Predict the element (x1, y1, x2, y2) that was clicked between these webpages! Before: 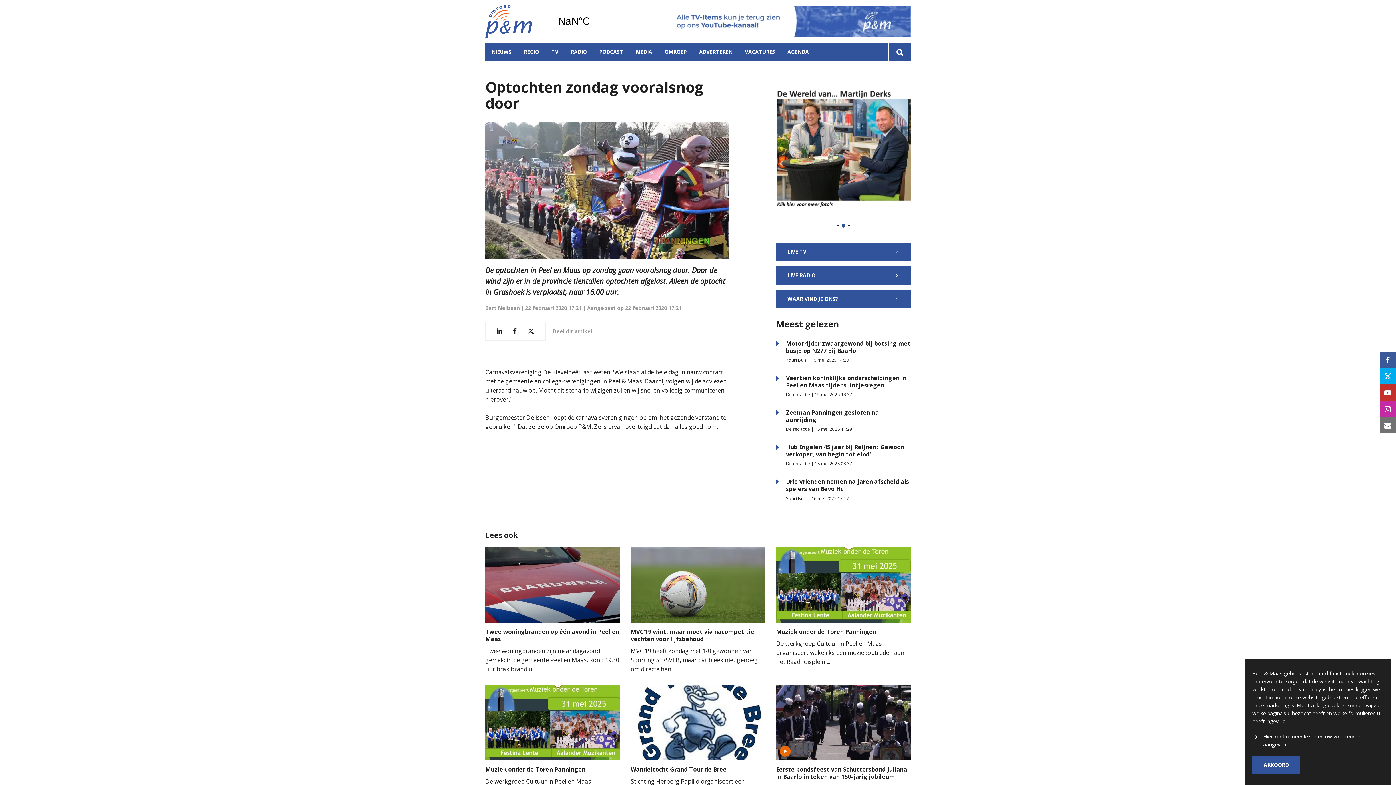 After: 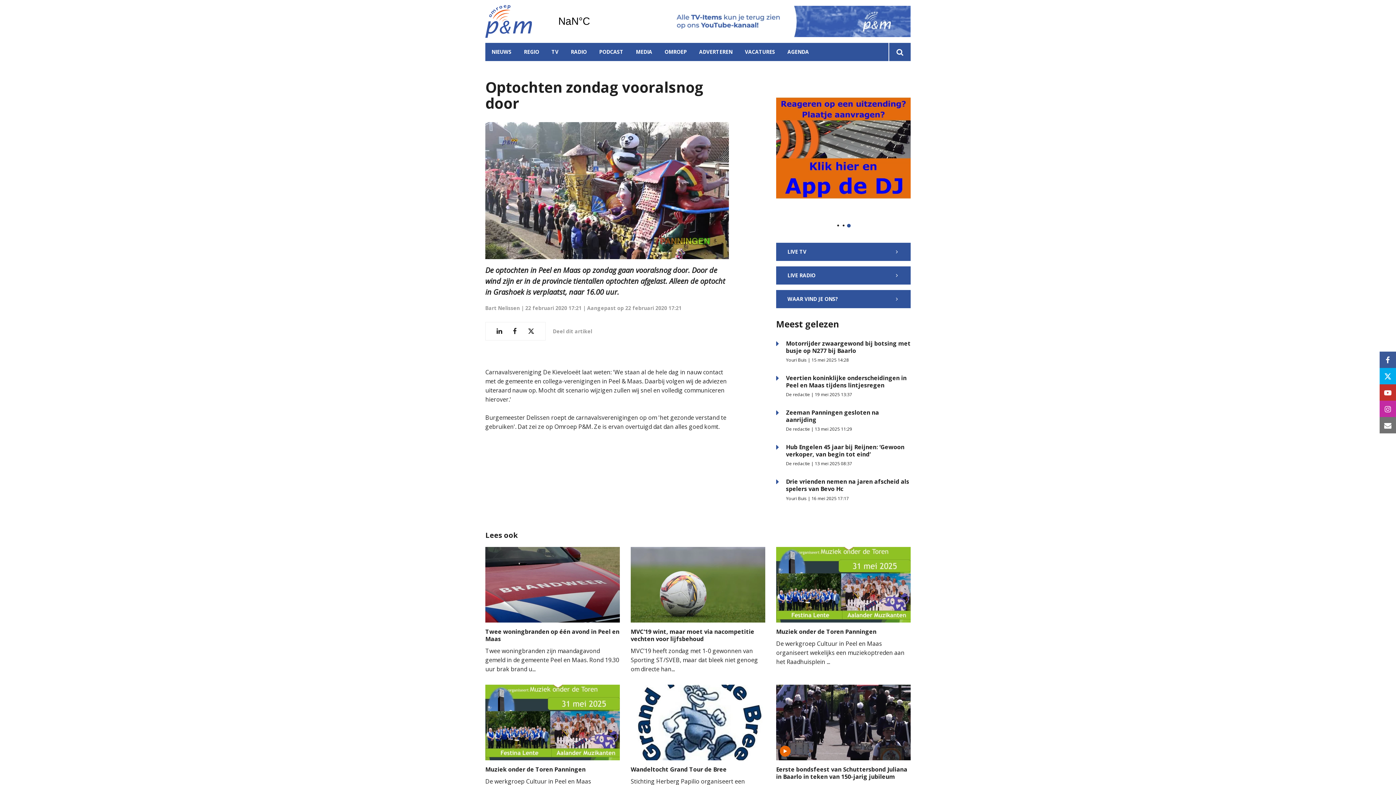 Action: label: AKKOORD bbox: (1252, 756, 1300, 774)